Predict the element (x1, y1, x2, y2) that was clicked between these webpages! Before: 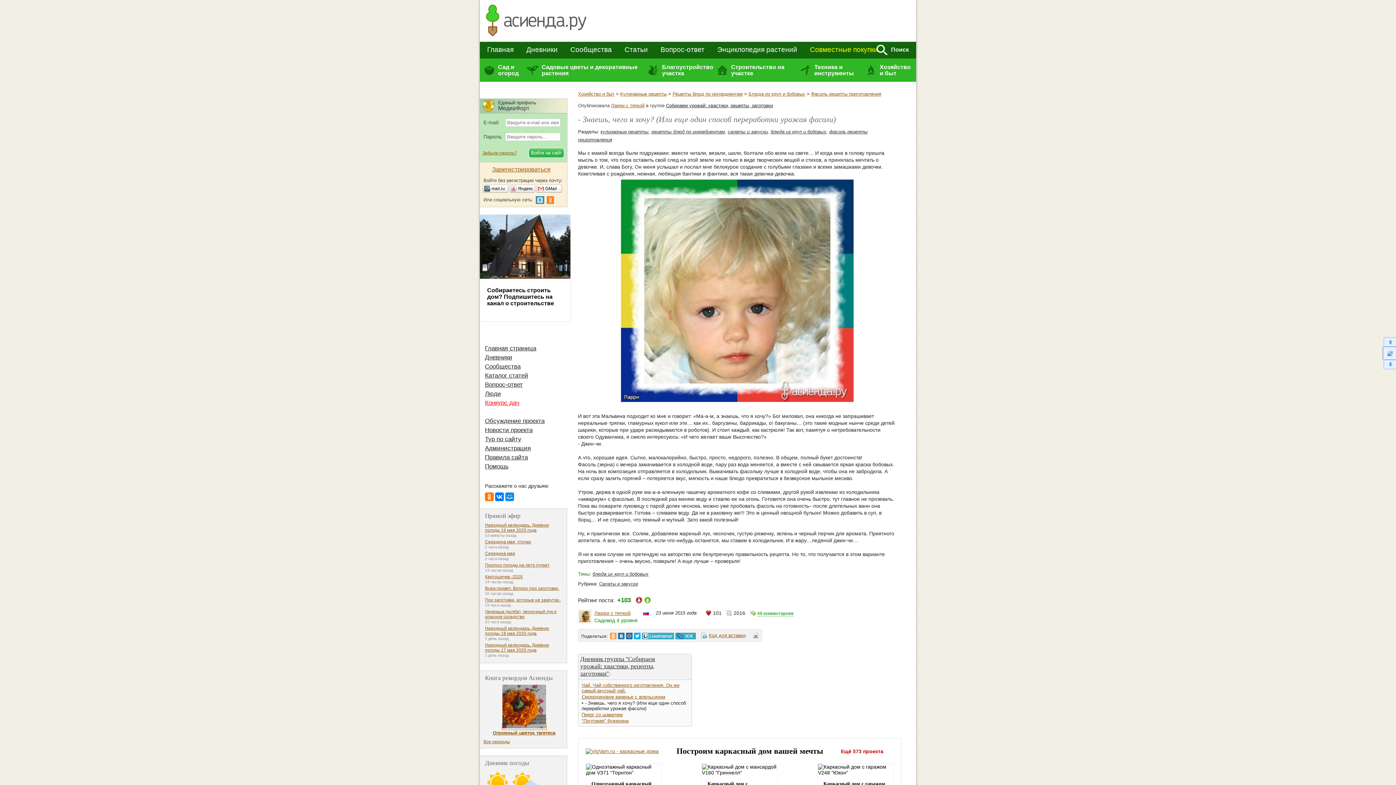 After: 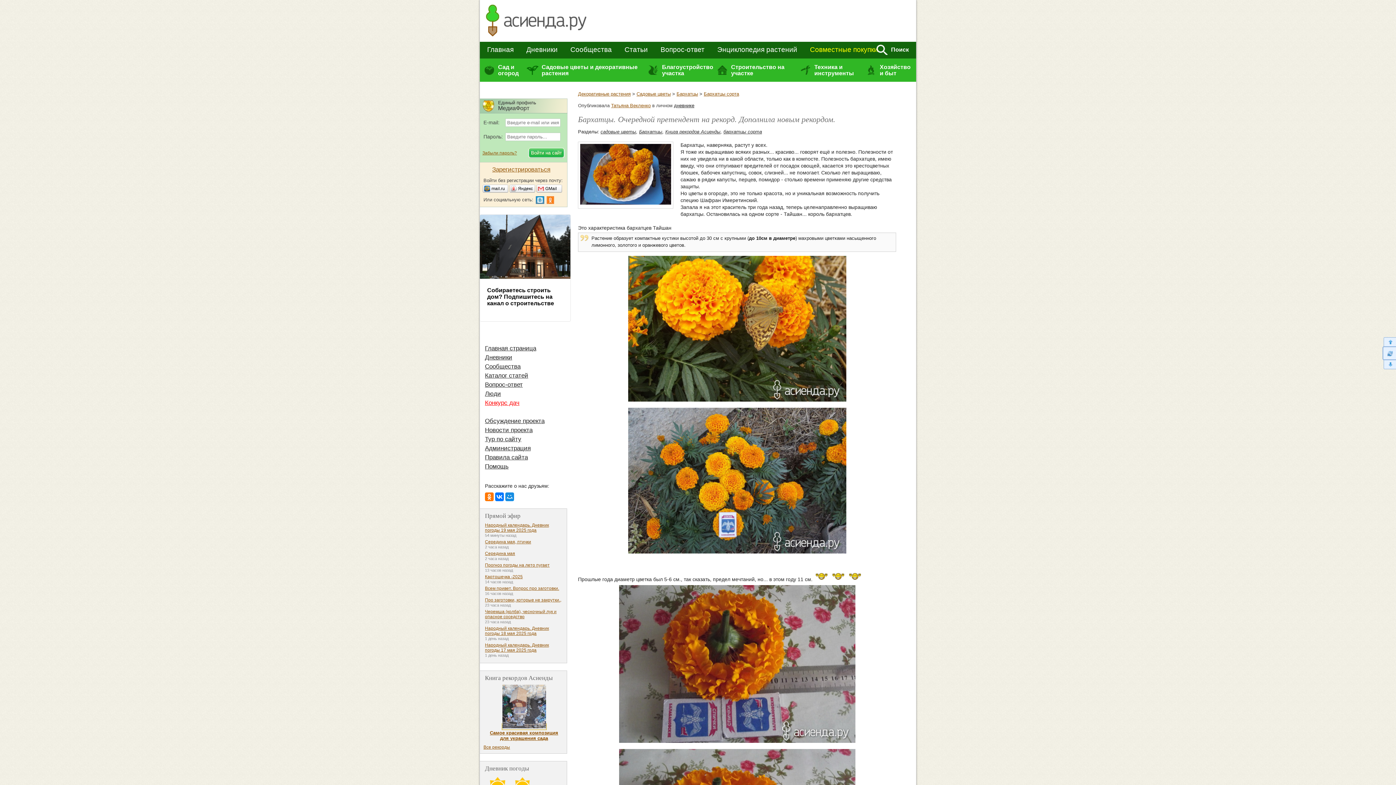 Action: bbox: (501, 723, 546, 730)